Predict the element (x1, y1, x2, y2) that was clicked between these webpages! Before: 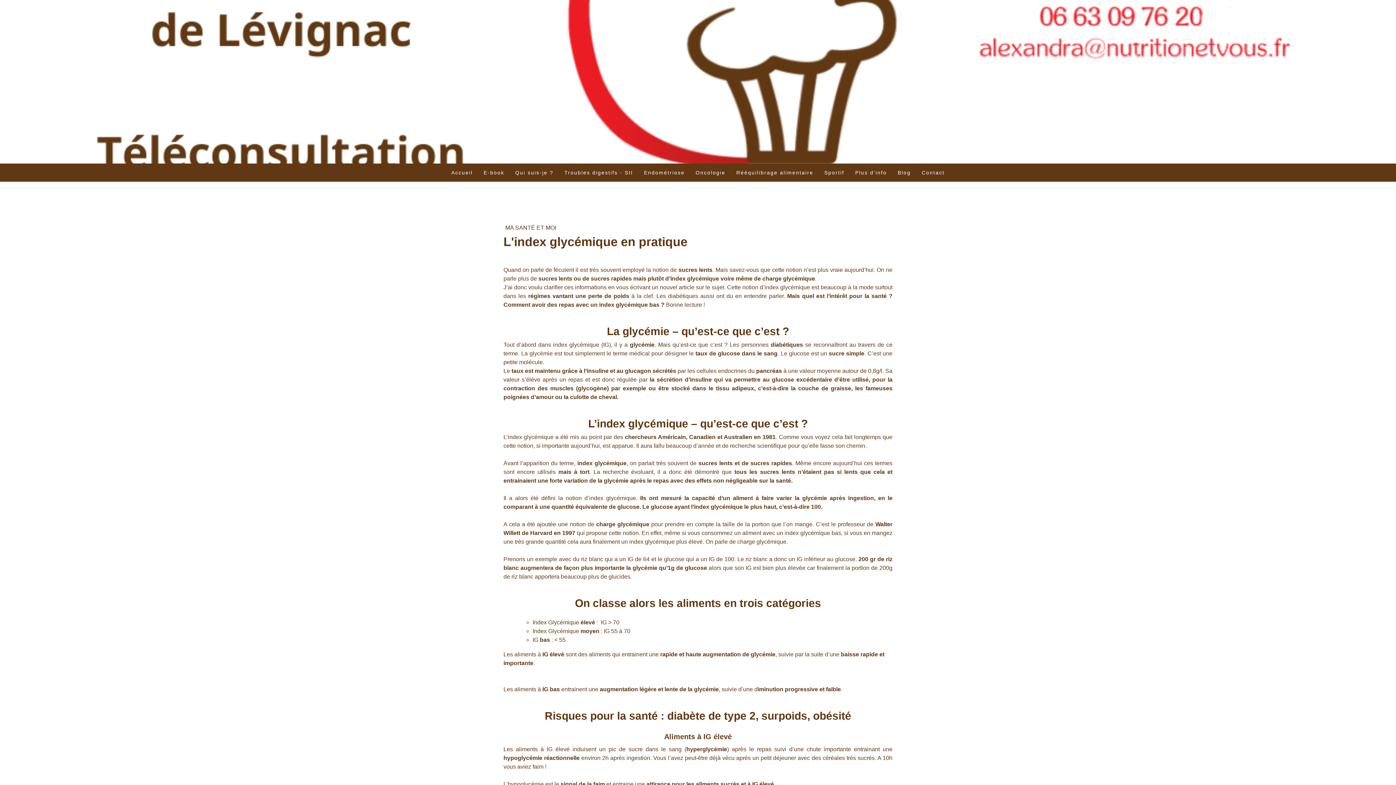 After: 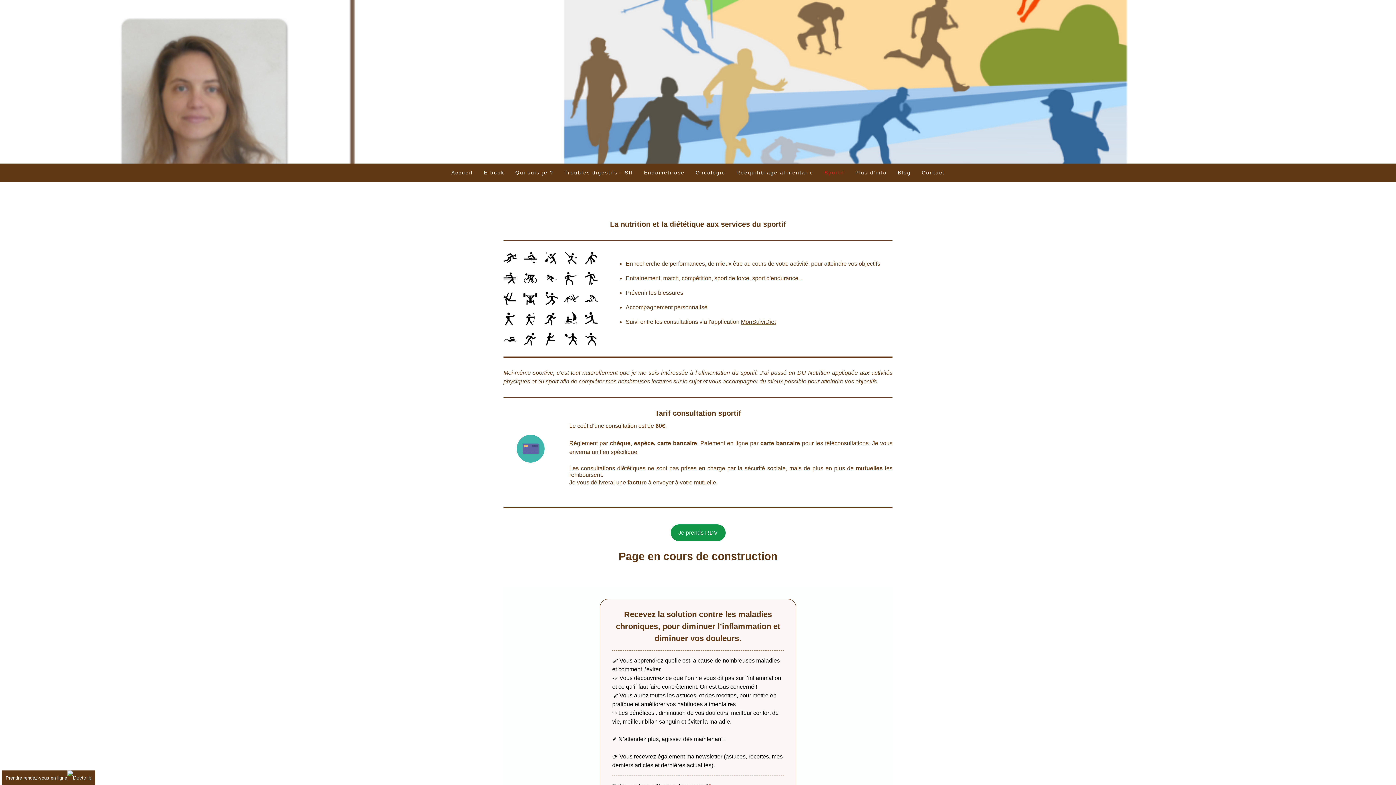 Action: label: Sportif bbox: (819, 163, 850, 181)